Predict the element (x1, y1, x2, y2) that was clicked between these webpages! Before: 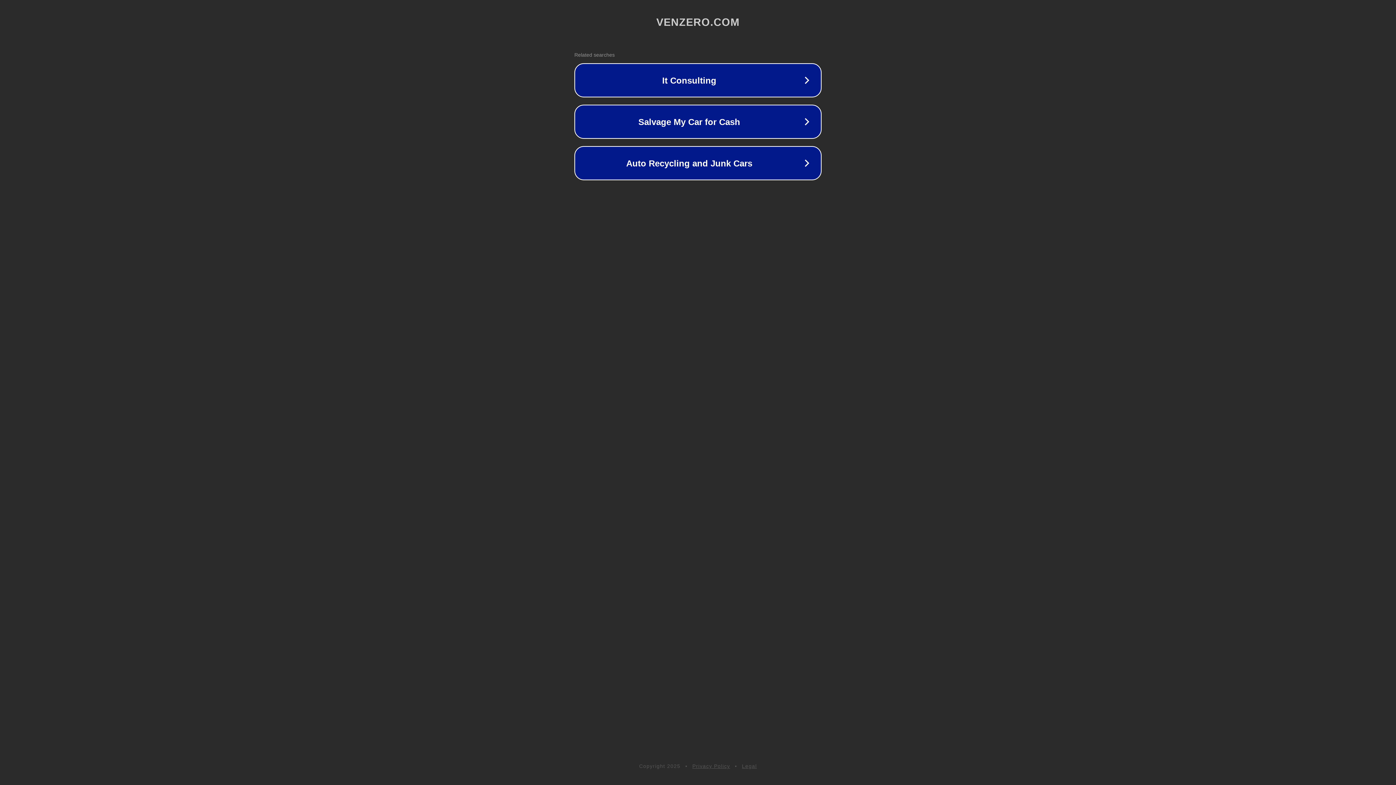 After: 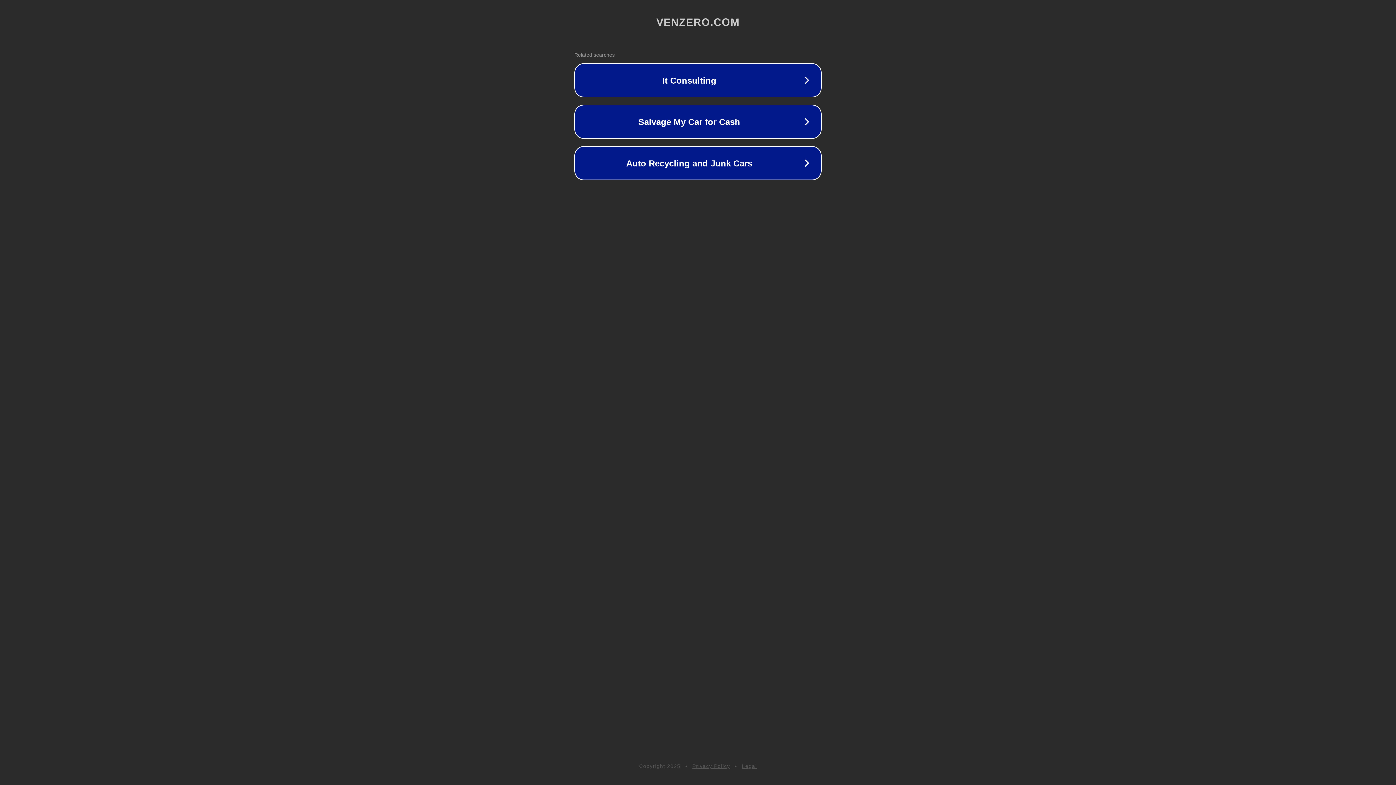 Action: bbox: (742, 763, 757, 769) label: Legal